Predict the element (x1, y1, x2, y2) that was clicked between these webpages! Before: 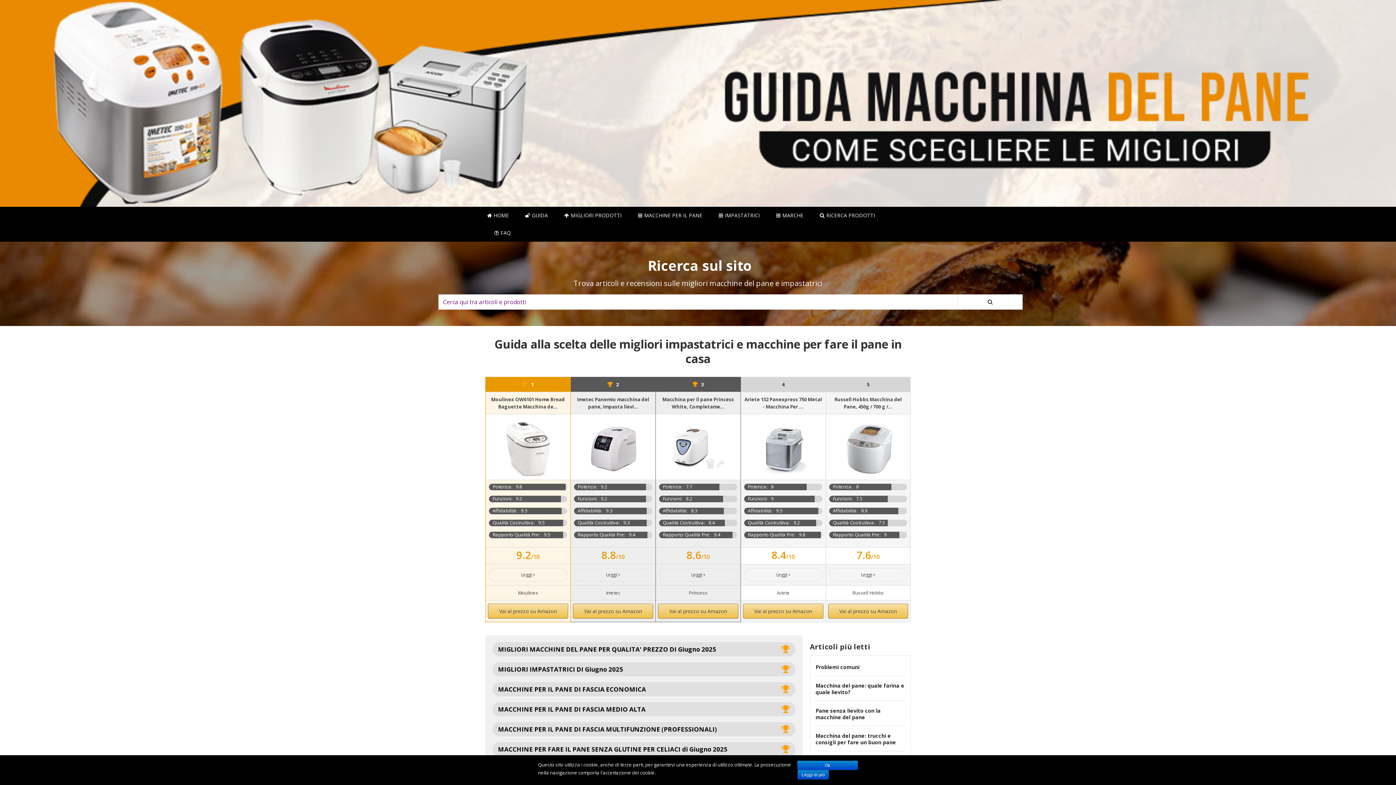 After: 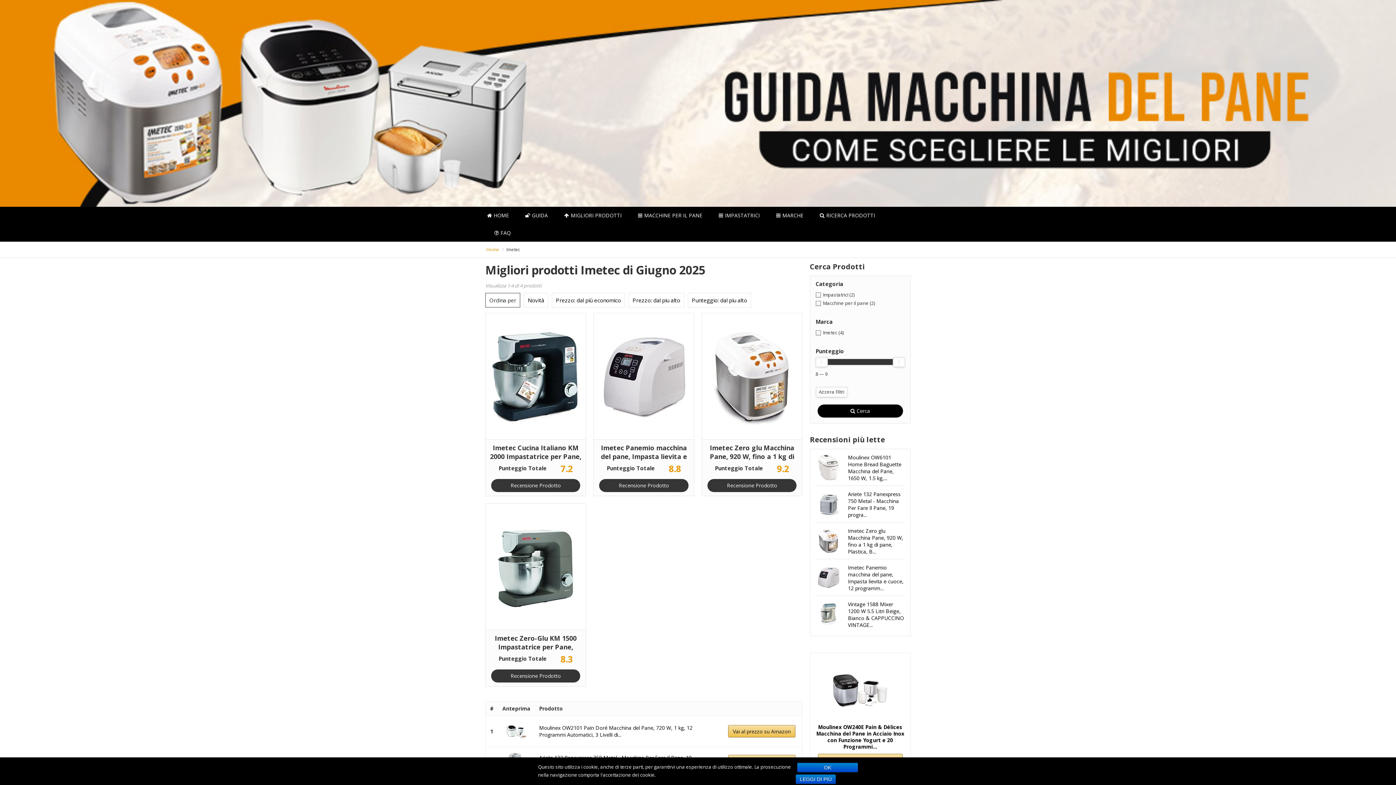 Action: label: Imetec bbox: (606, 589, 620, 596)